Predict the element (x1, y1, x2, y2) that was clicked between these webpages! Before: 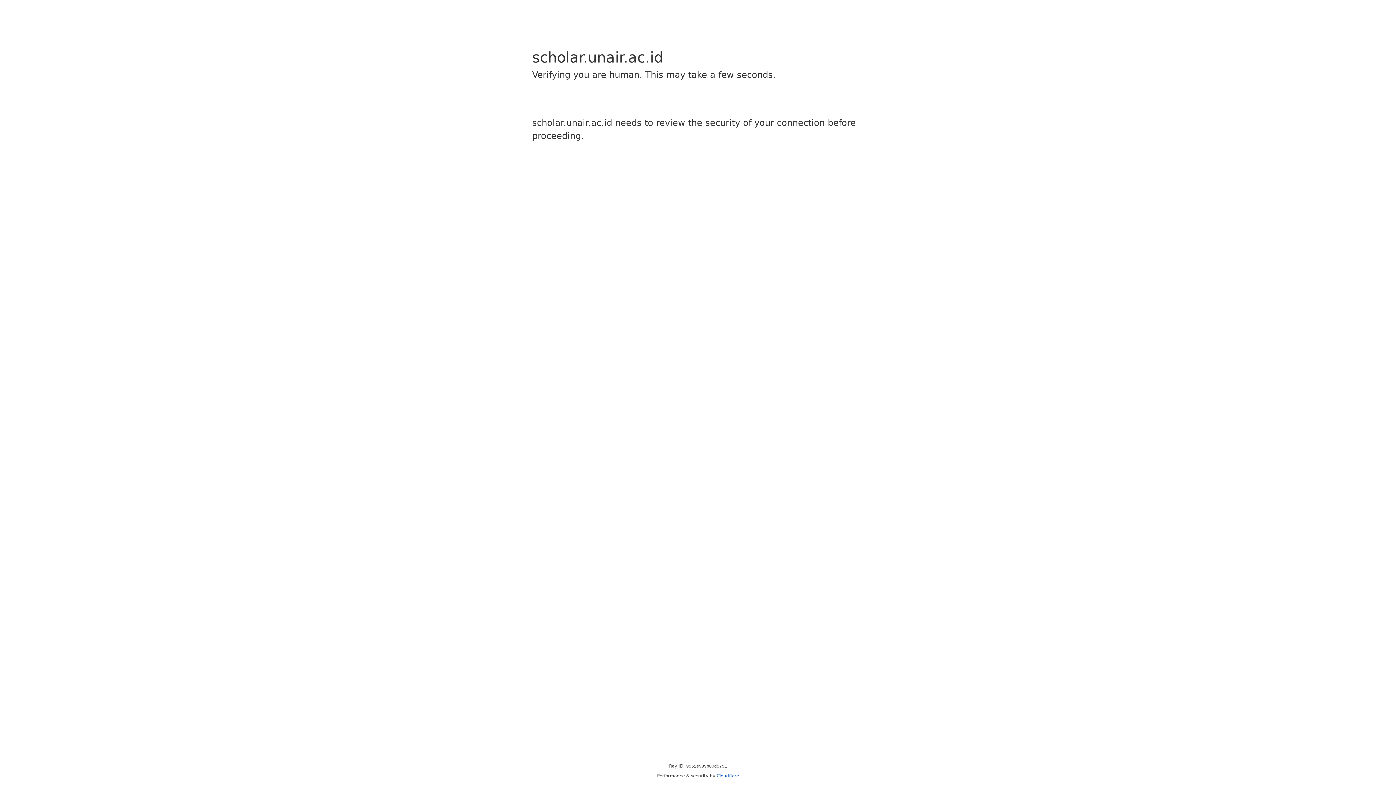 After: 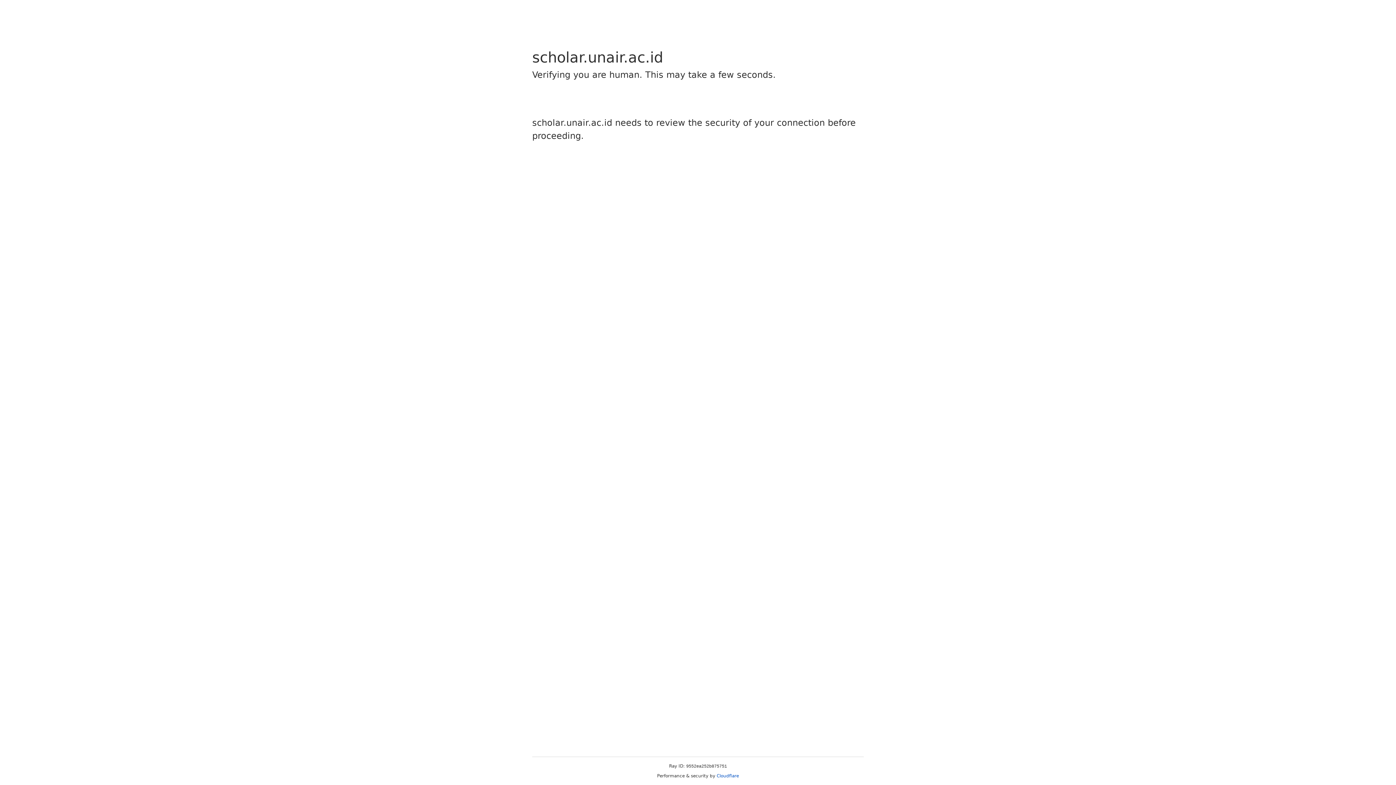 Action: label: Cloudflare bbox: (716, 773, 739, 778)